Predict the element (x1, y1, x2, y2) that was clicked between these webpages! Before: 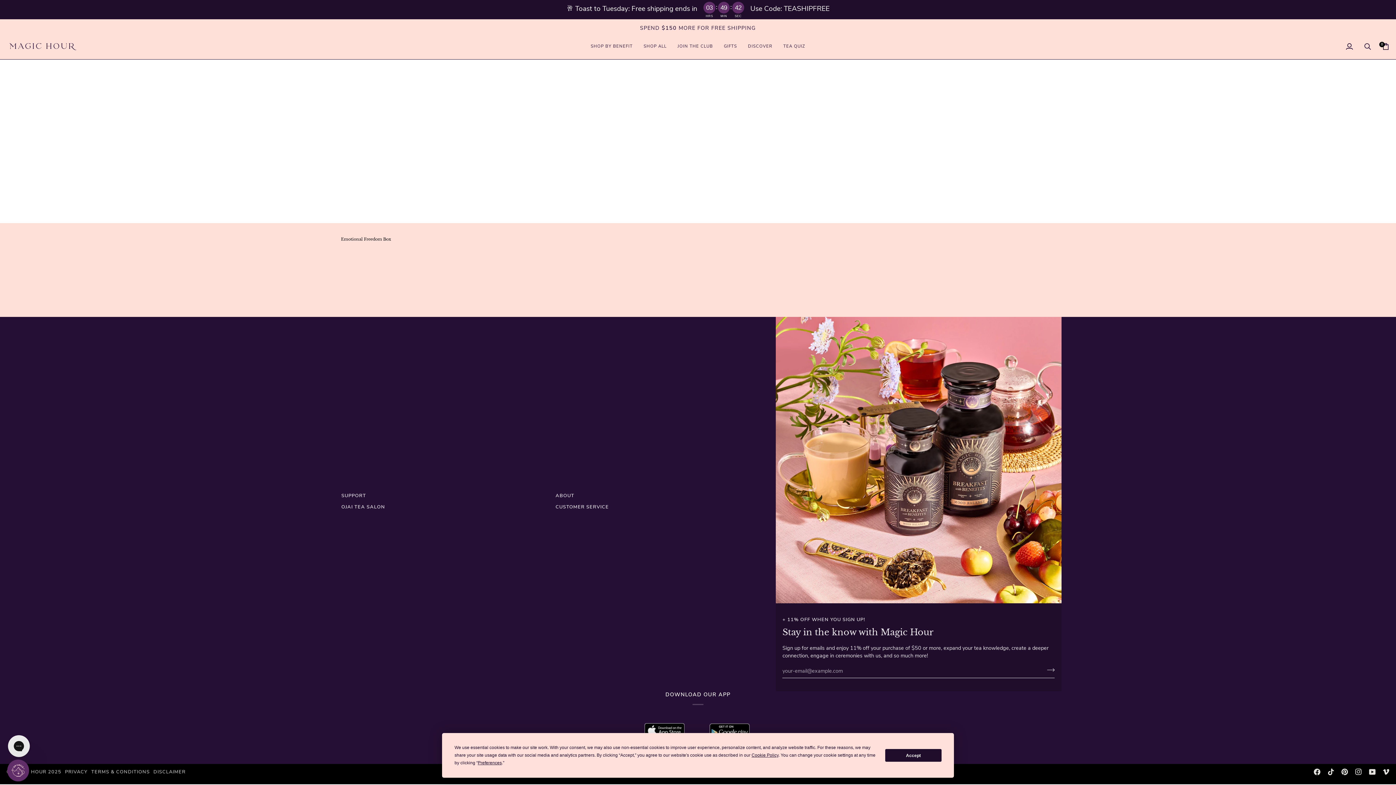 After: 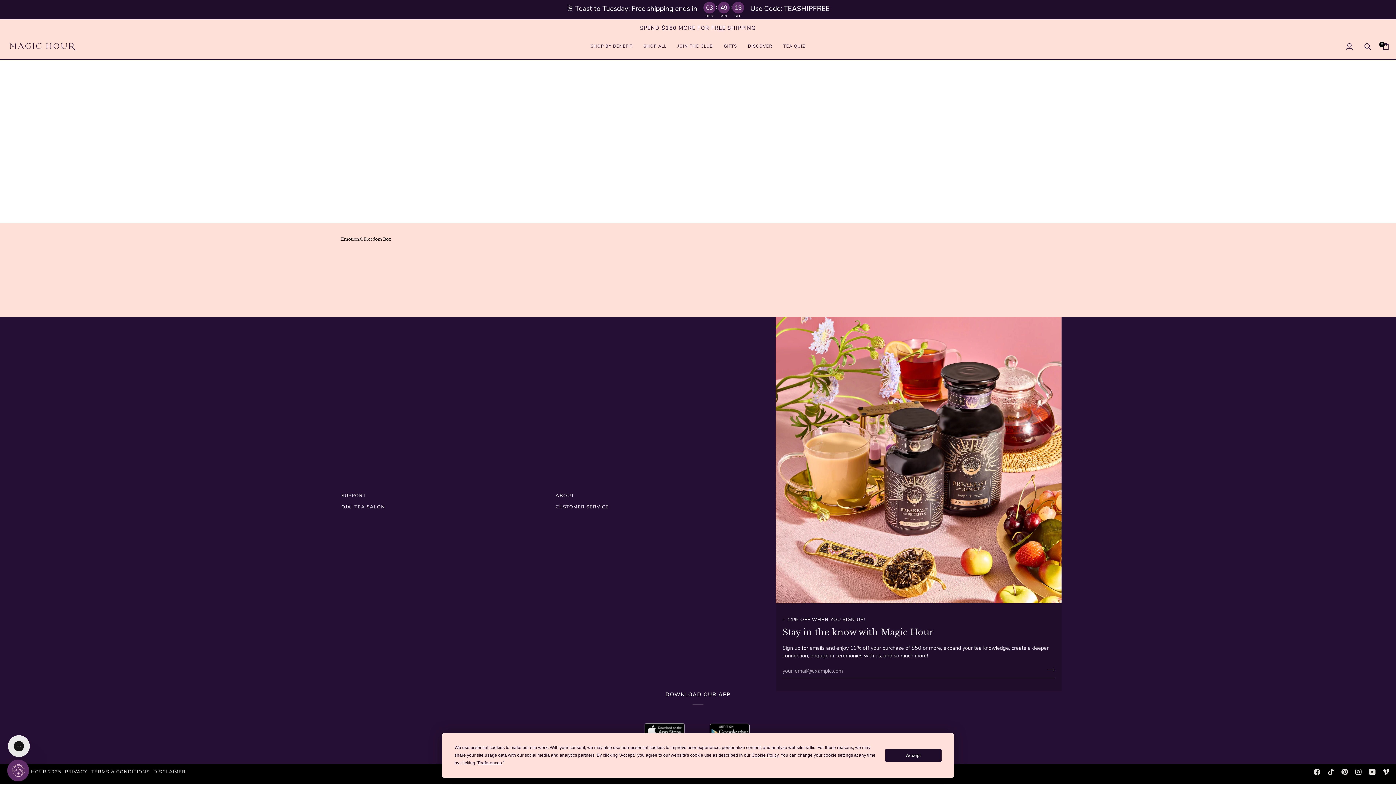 Action: bbox: (644, 723, 684, 738)